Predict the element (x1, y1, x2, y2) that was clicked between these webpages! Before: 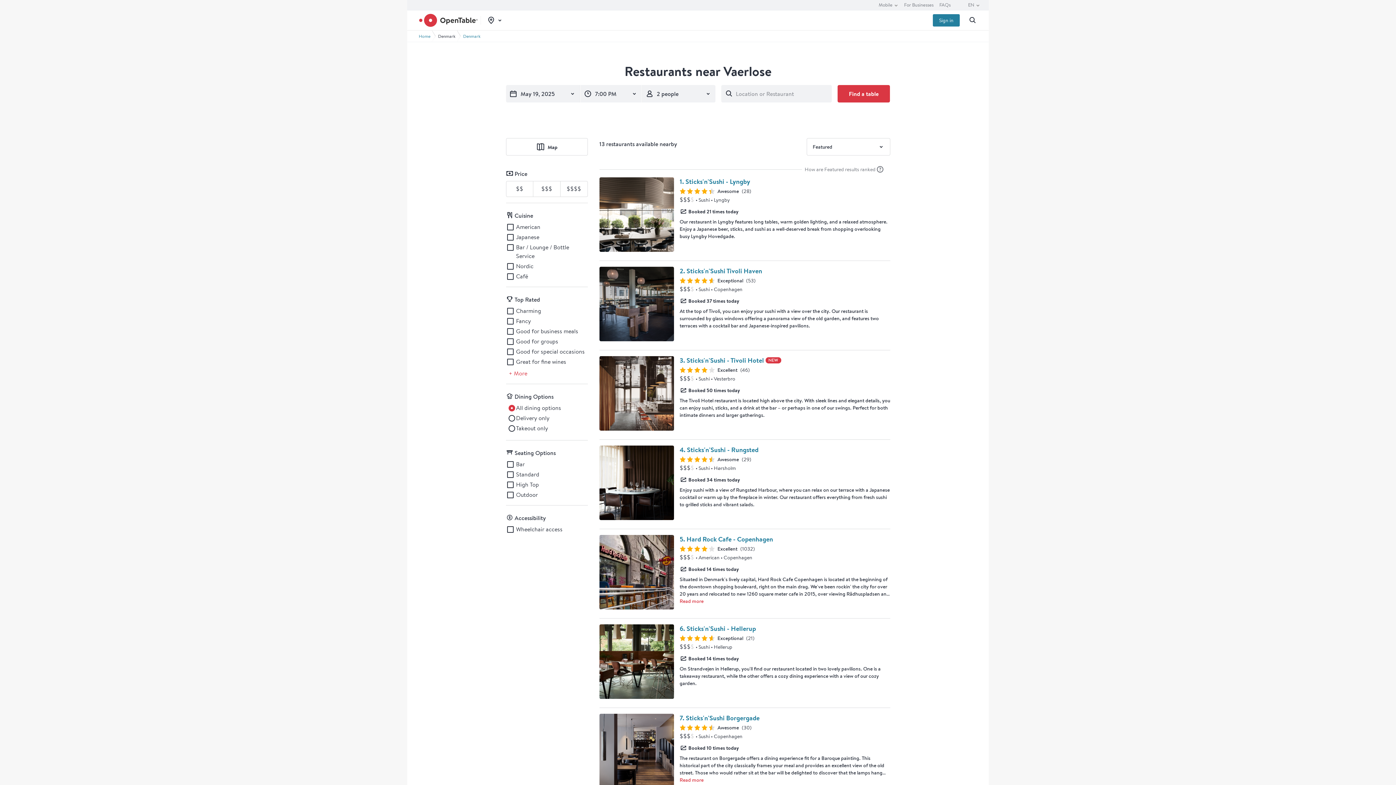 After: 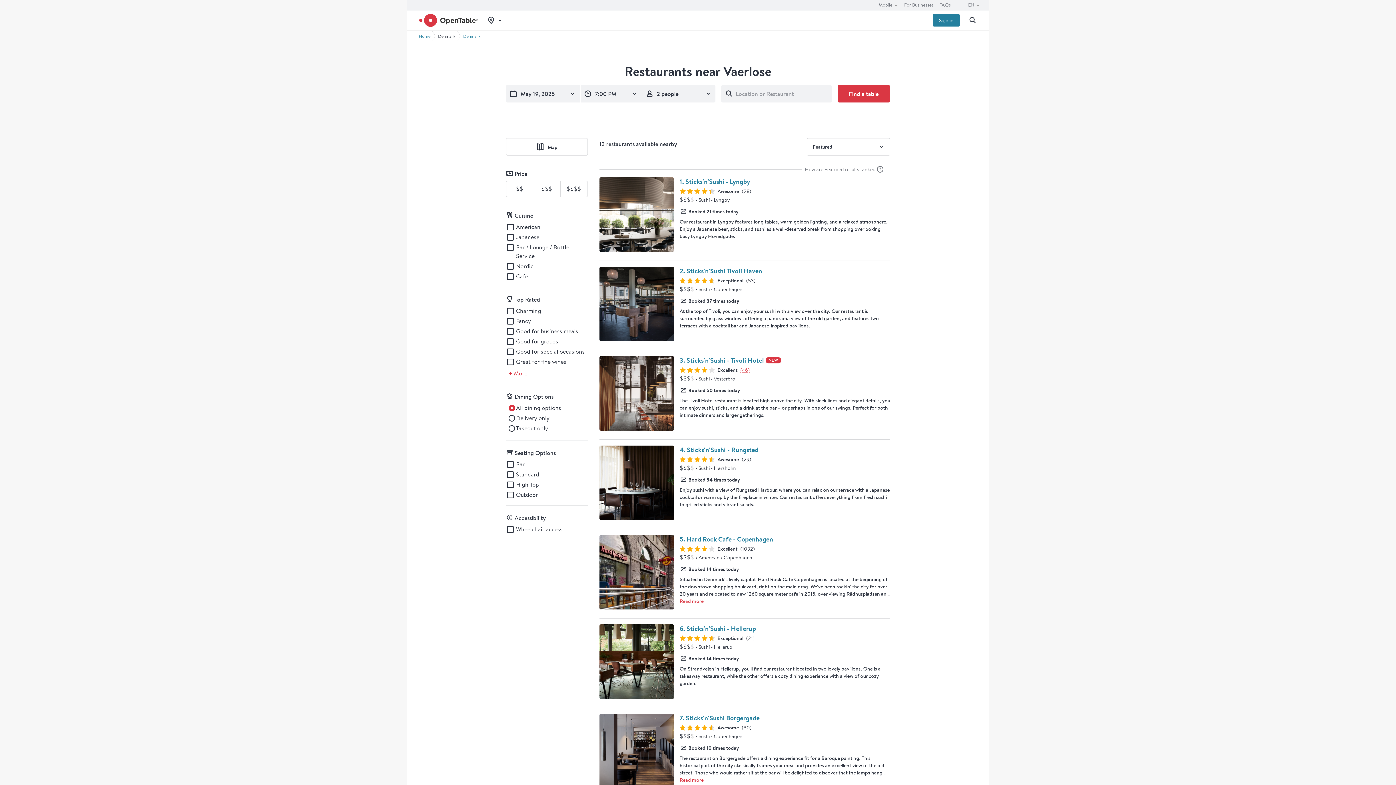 Action: bbox: (740, 366, 750, 373) label: Preview Sticks'n'Sushi - Tivoli Hotel restaurant reviews (46)